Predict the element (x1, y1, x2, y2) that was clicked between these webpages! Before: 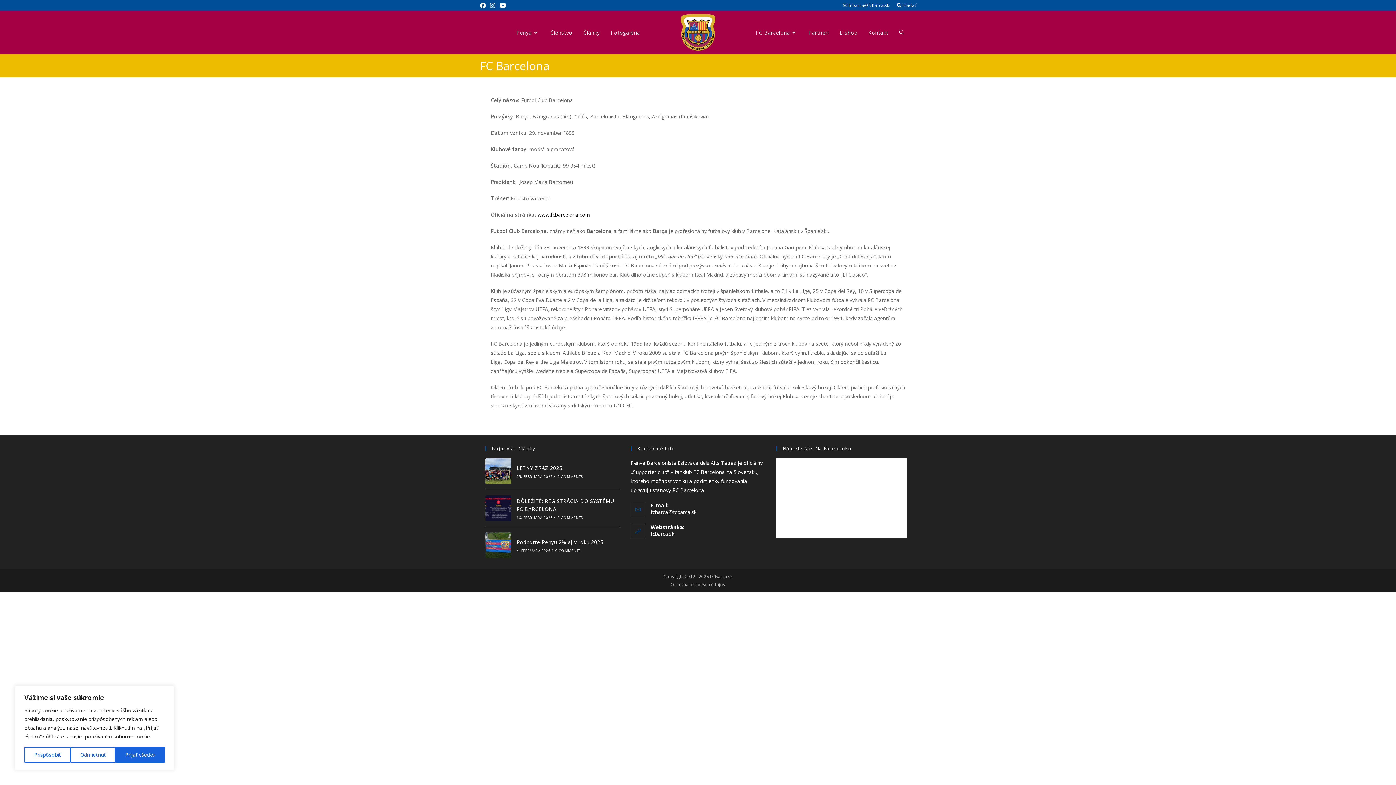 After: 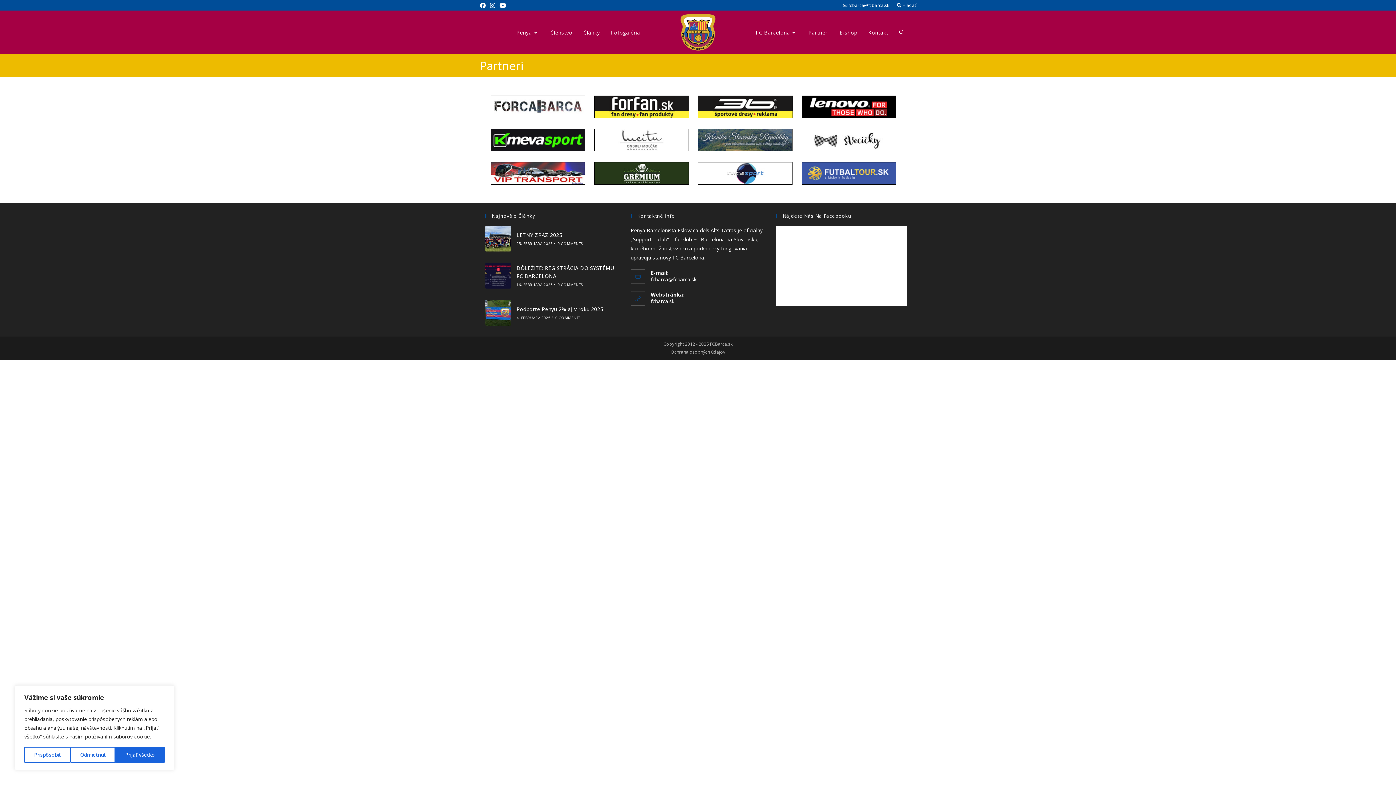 Action: bbox: (803, 18, 834, 46) label: Partneri